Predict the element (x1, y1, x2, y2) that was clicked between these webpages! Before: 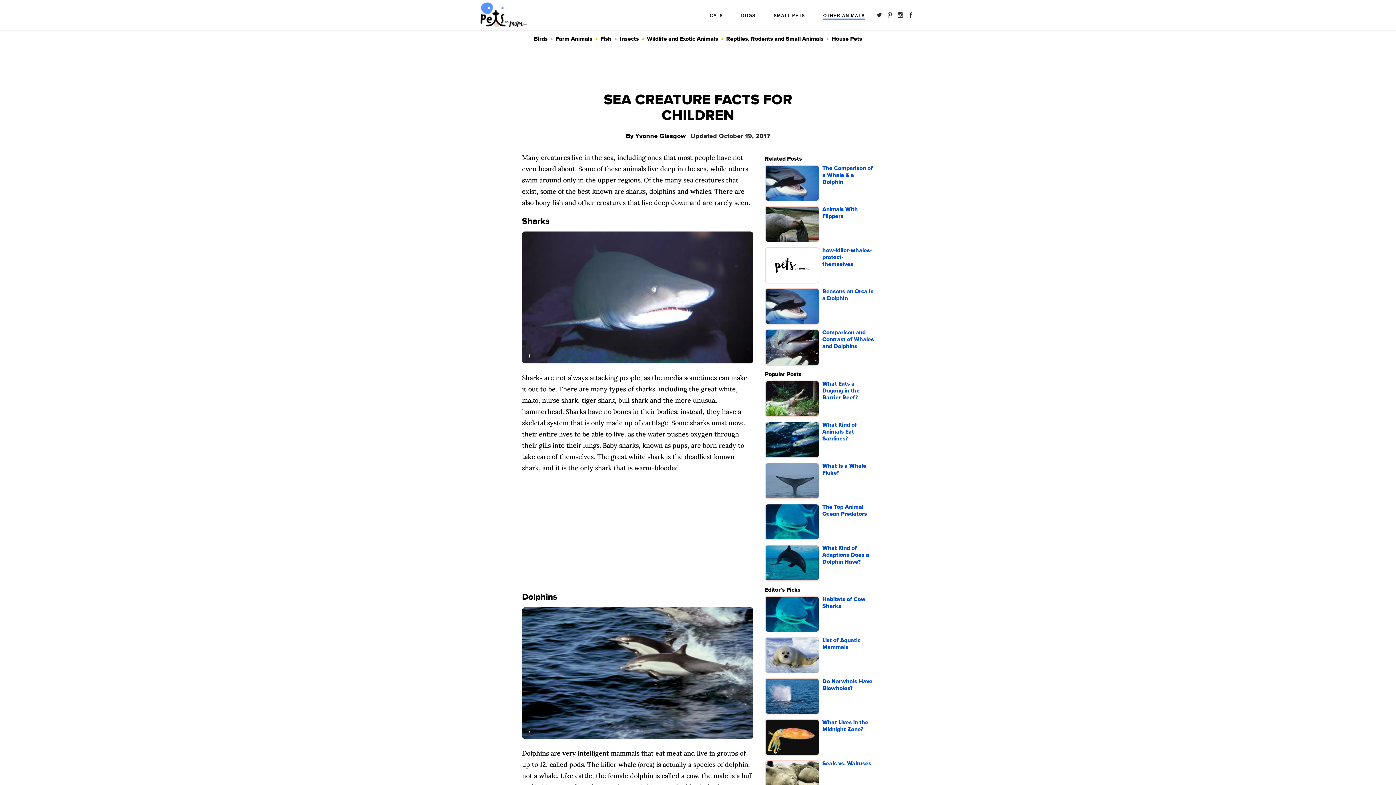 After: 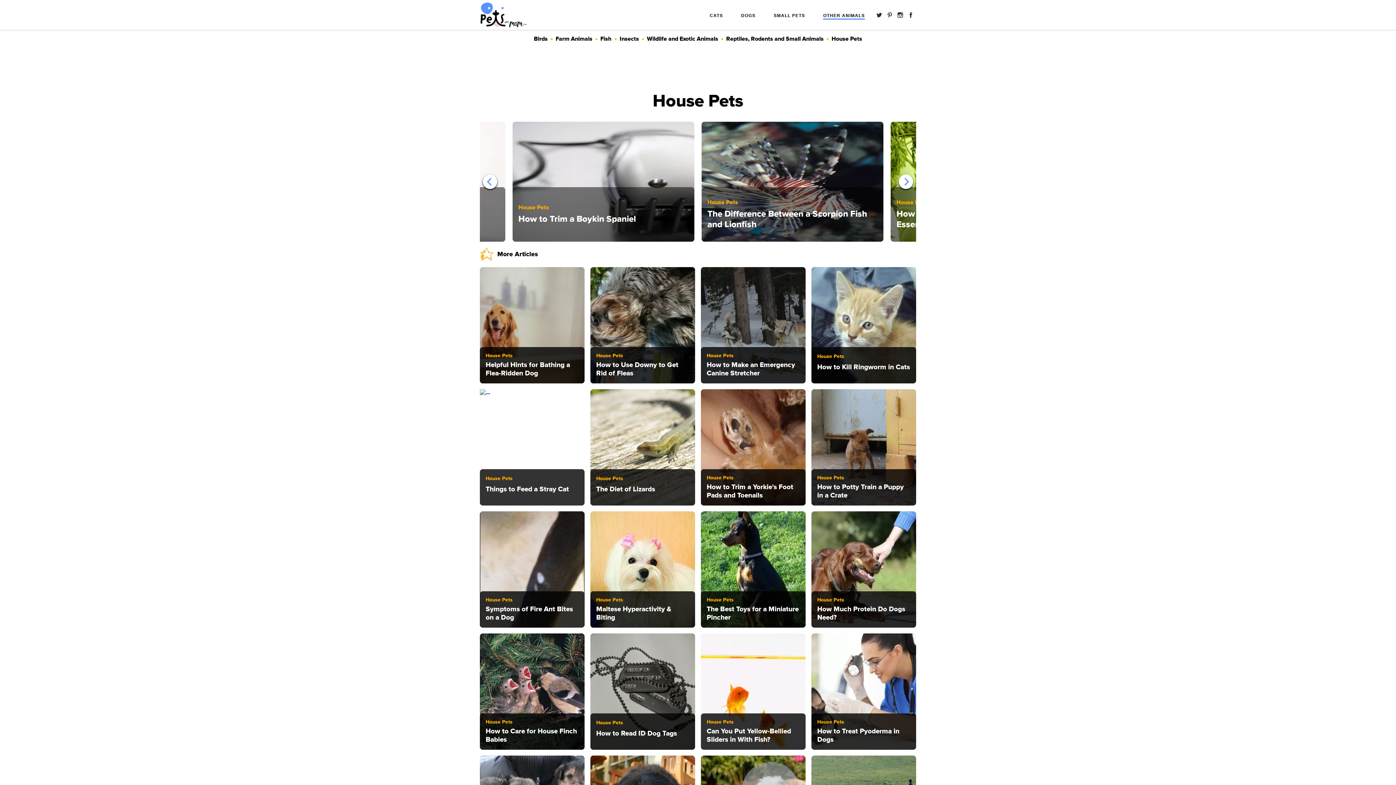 Action: label: House Pets bbox: (831, 36, 862, 41)